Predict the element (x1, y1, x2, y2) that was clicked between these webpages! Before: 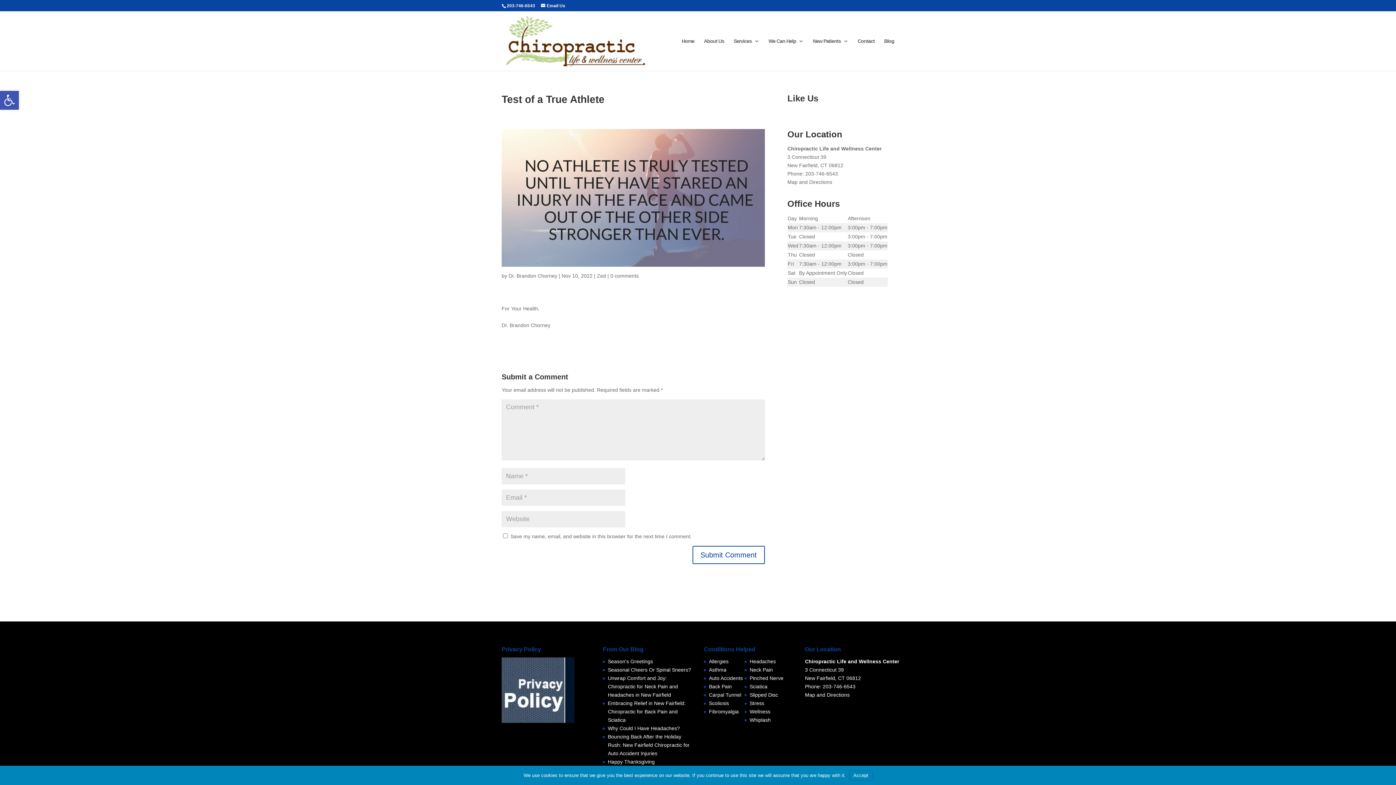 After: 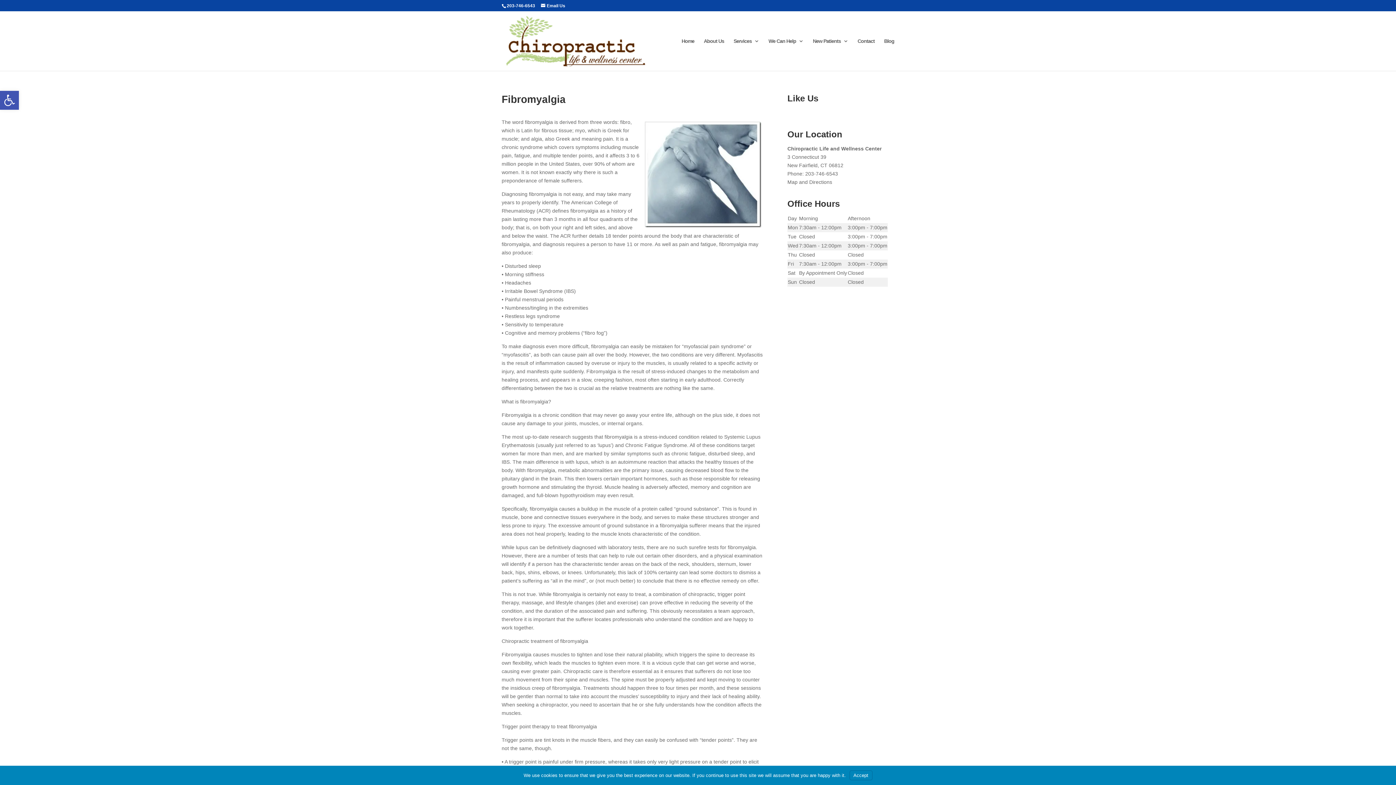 Action: label: Fibromyalgia bbox: (709, 708, 738, 714)